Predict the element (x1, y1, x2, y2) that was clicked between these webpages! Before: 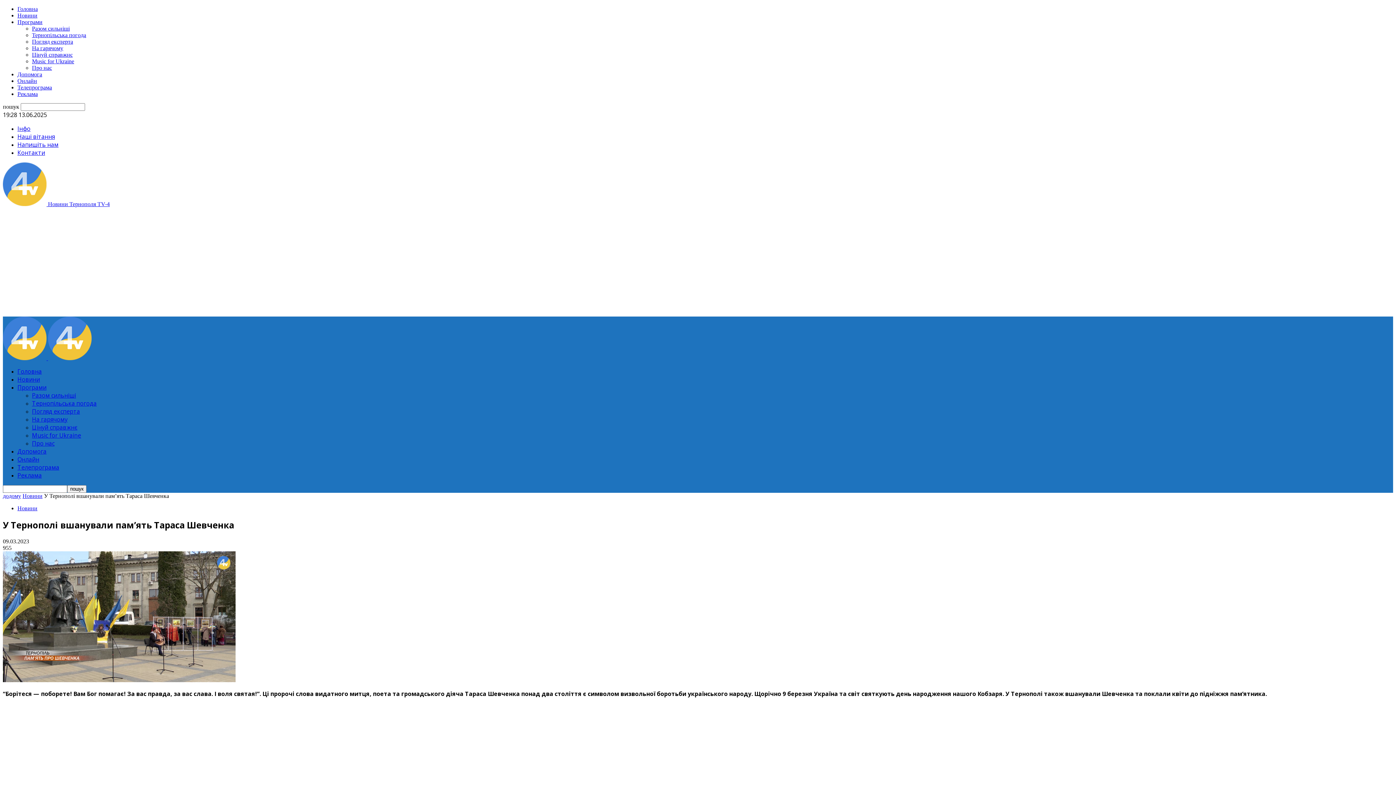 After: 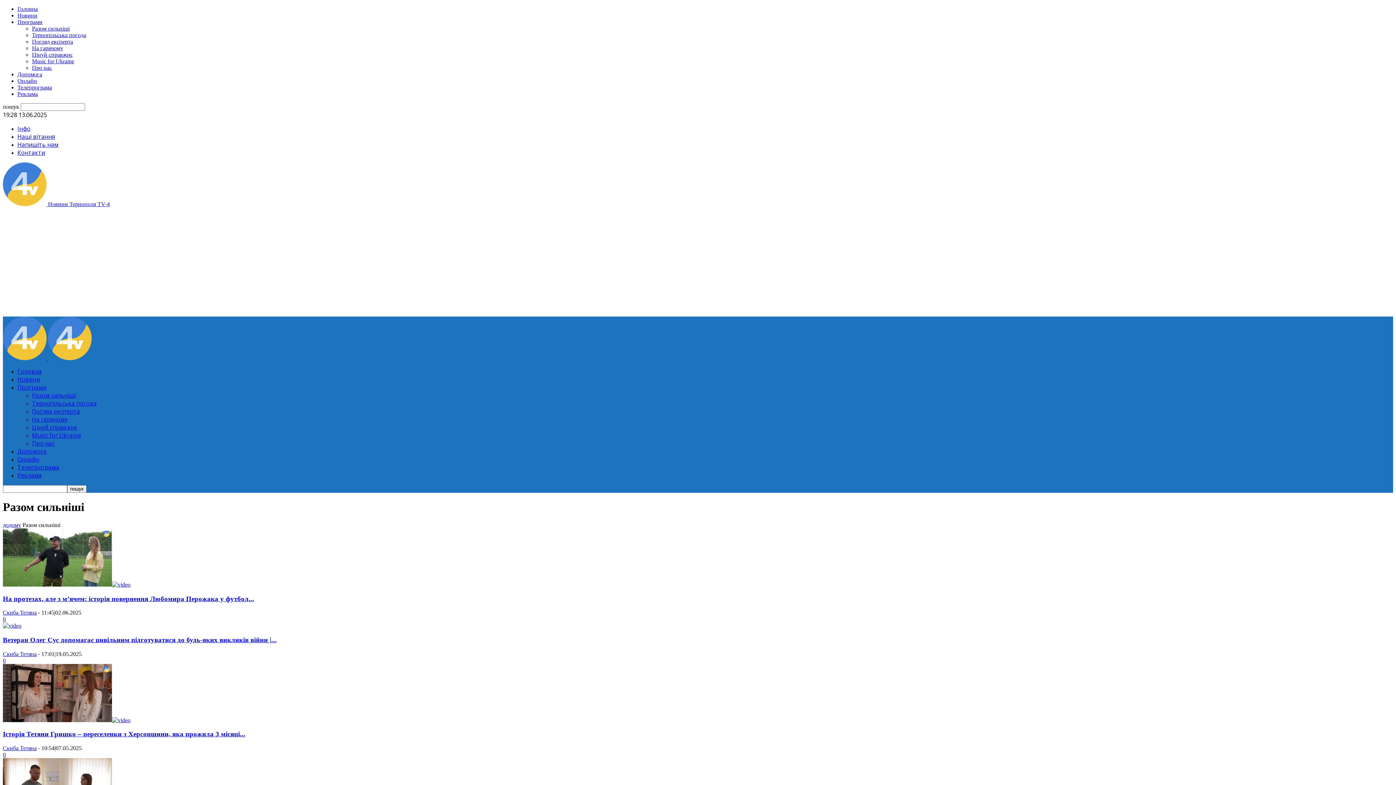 Action: bbox: (32, 391, 76, 399) label: Разом сильніші